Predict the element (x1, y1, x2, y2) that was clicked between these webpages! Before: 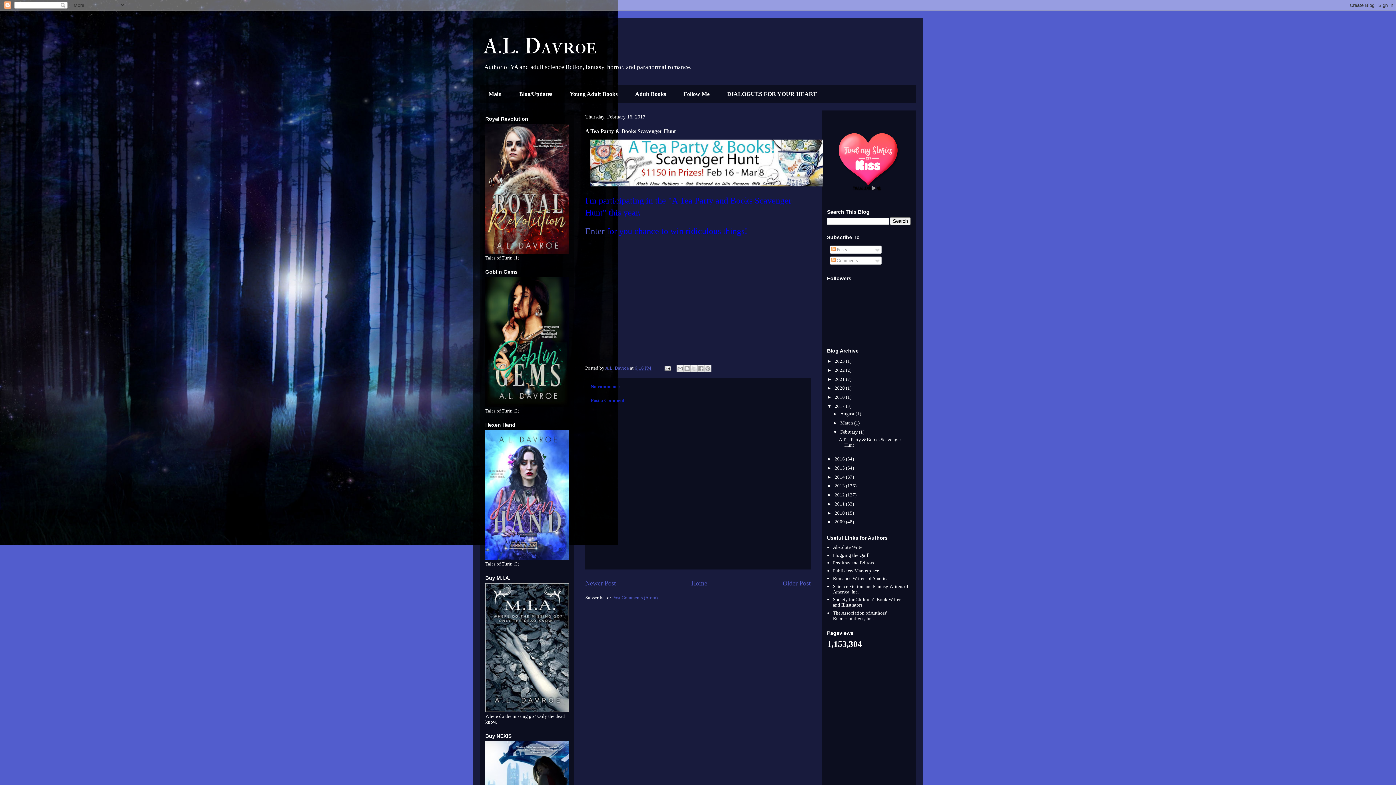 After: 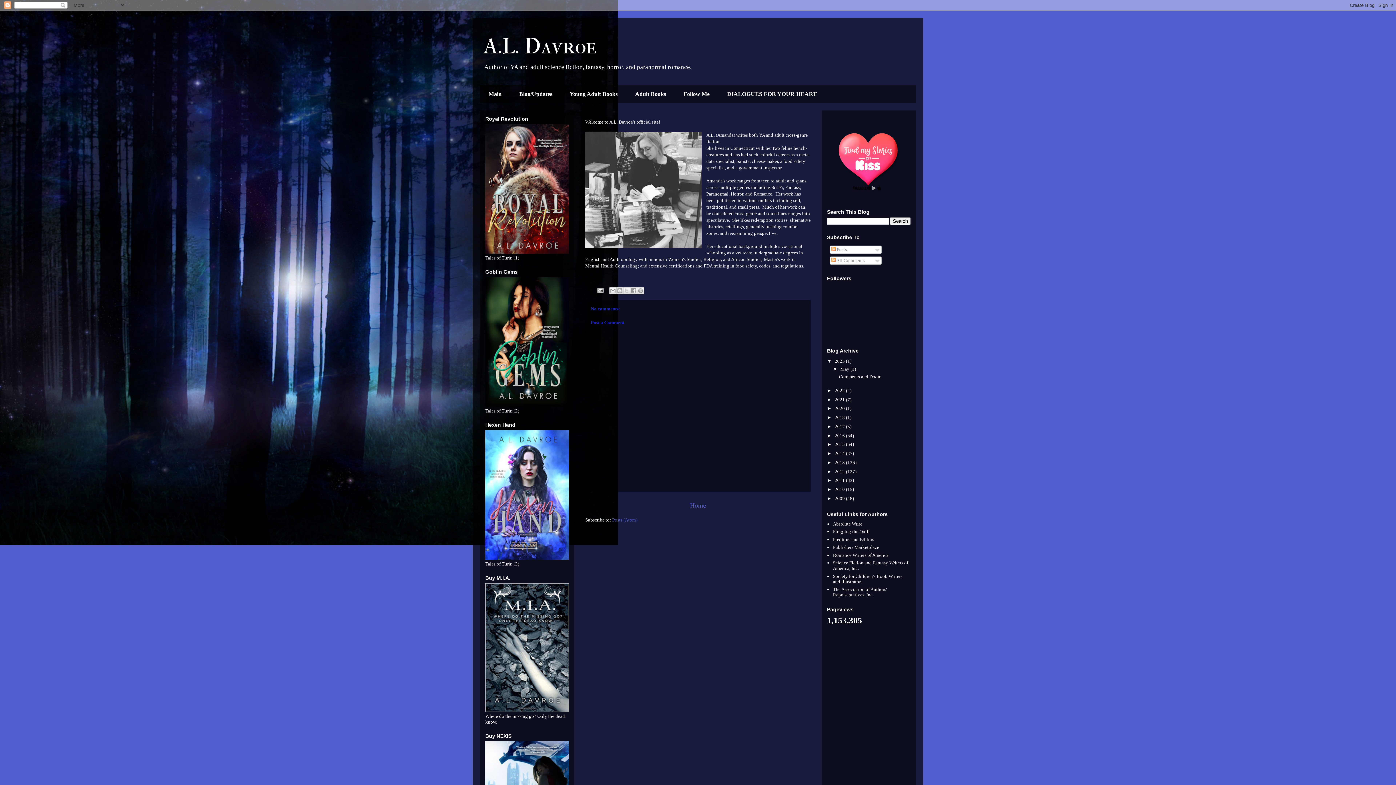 Action: label: Home bbox: (691, 579, 707, 587)